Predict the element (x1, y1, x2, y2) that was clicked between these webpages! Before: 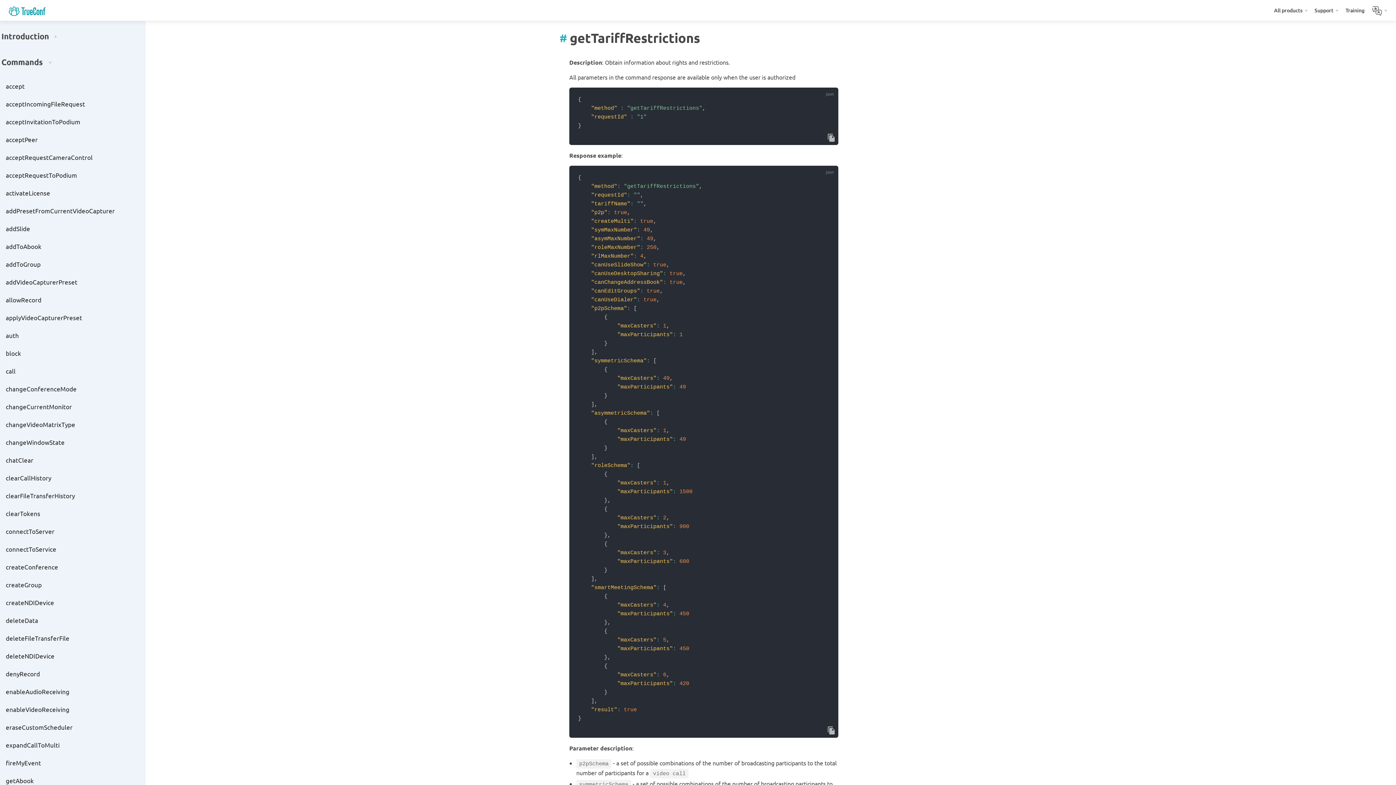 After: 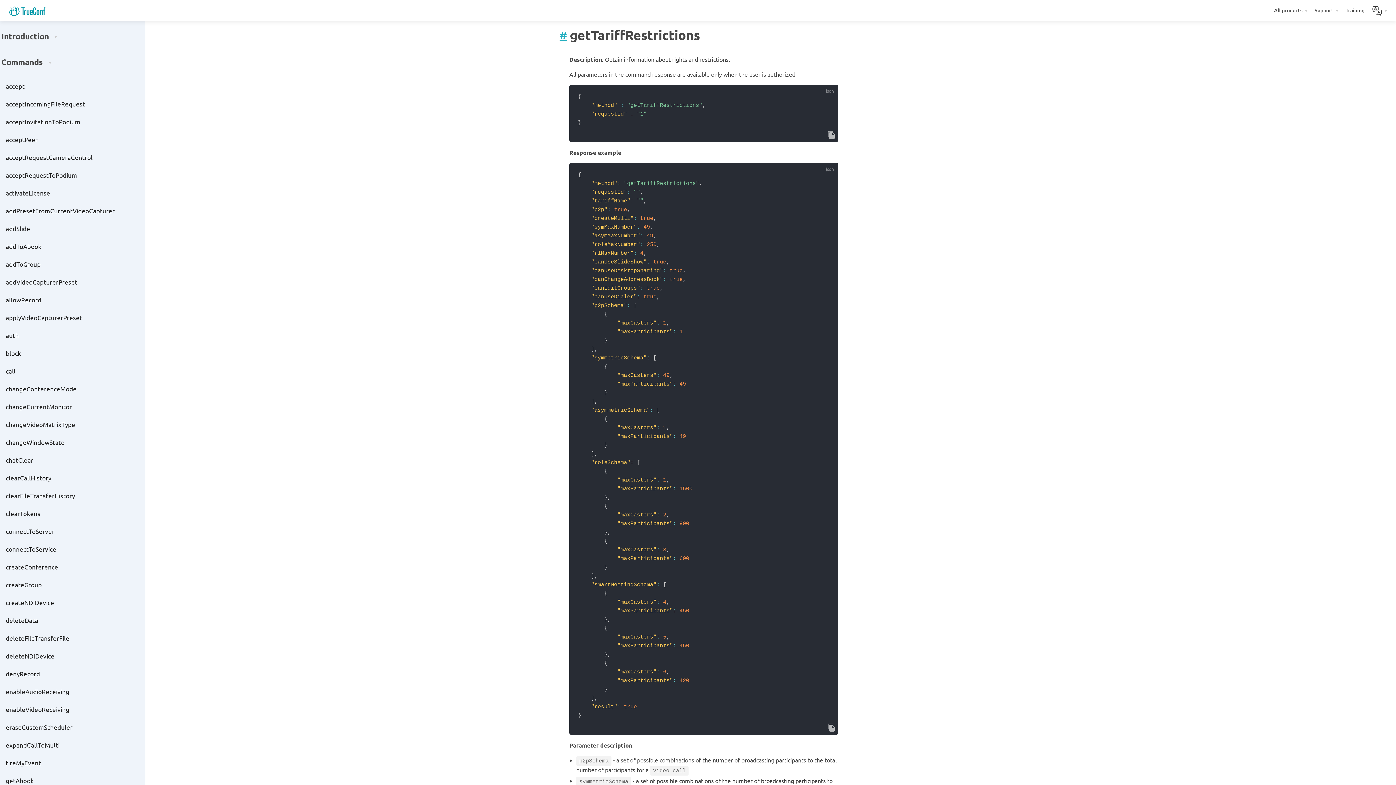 Action: label: # bbox: (559, 31, 569, 44)